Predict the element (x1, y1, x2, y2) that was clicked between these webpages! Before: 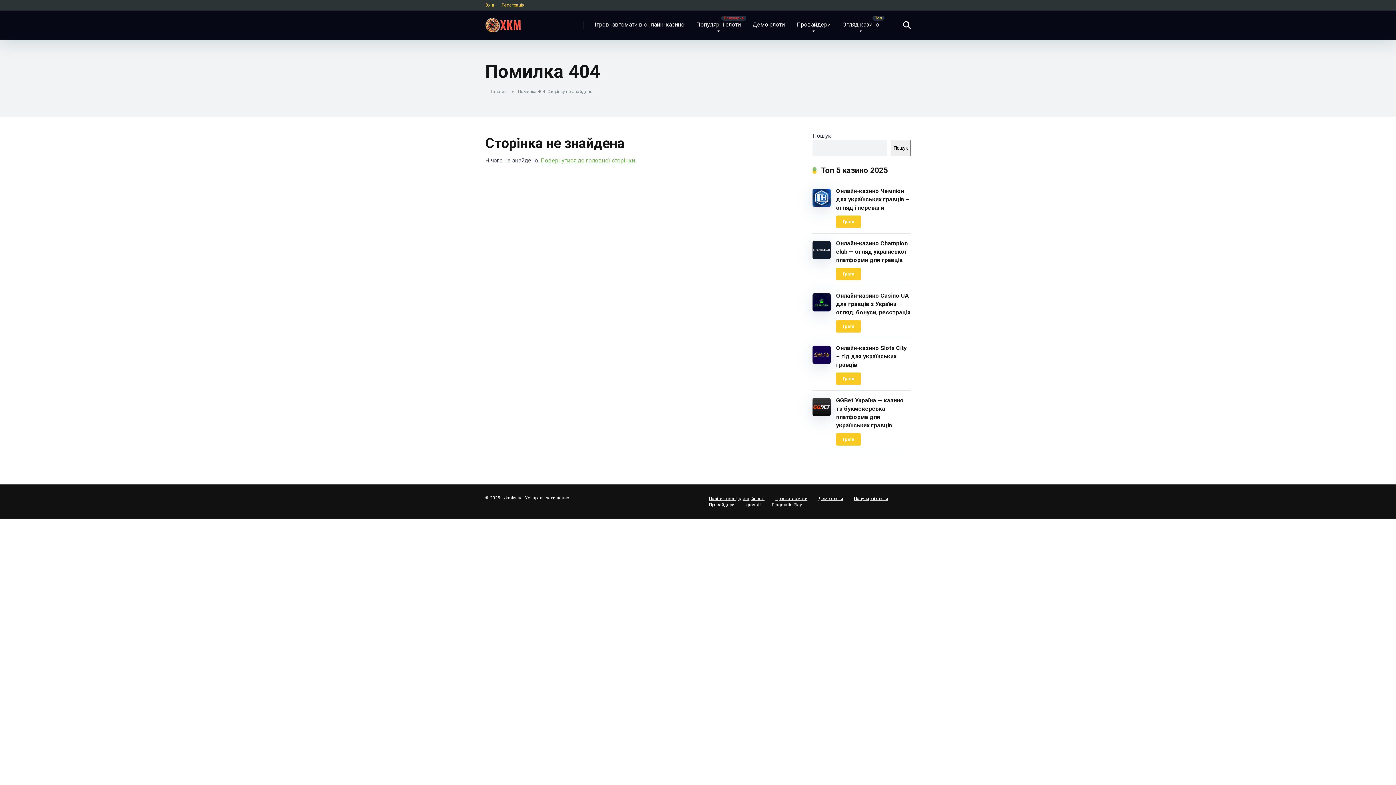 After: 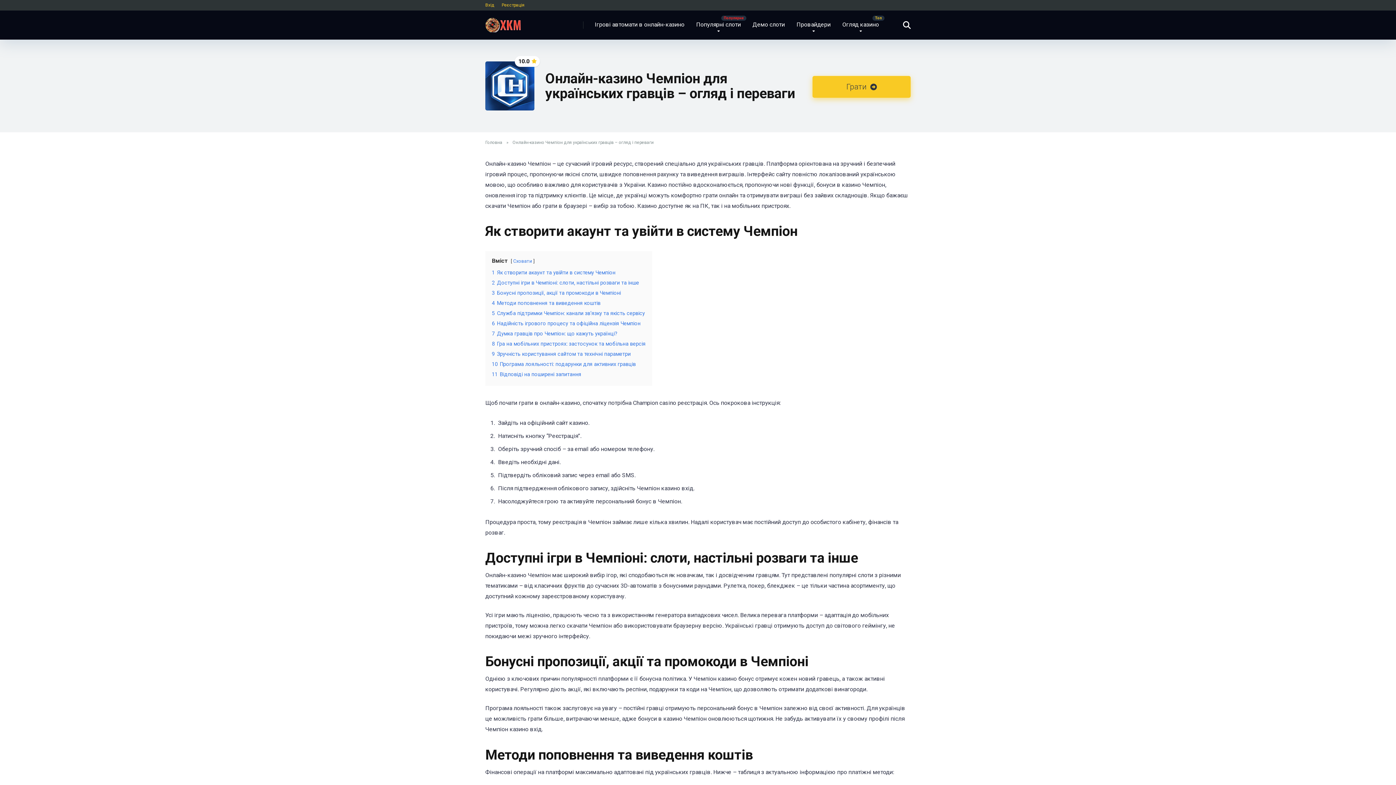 Action: bbox: (812, 201, 830, 208)